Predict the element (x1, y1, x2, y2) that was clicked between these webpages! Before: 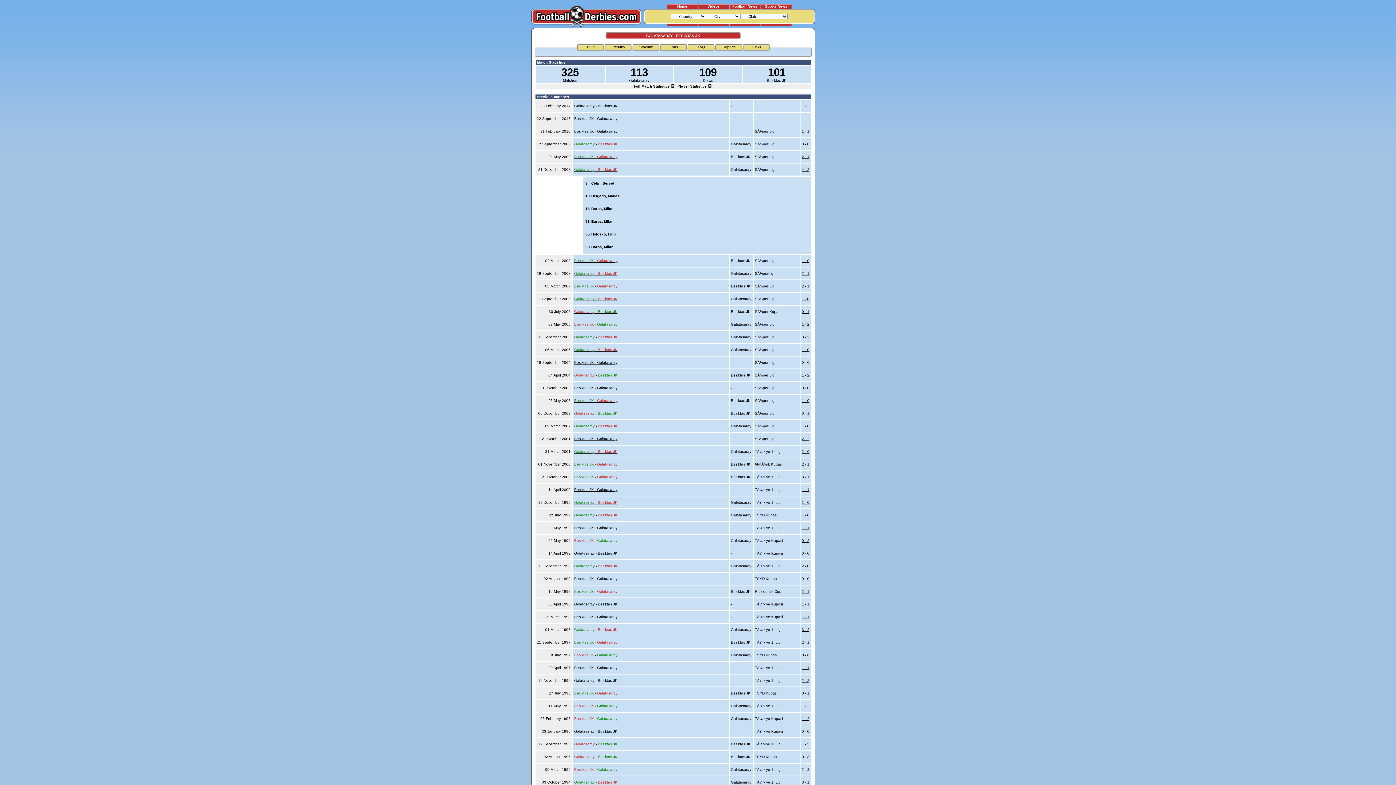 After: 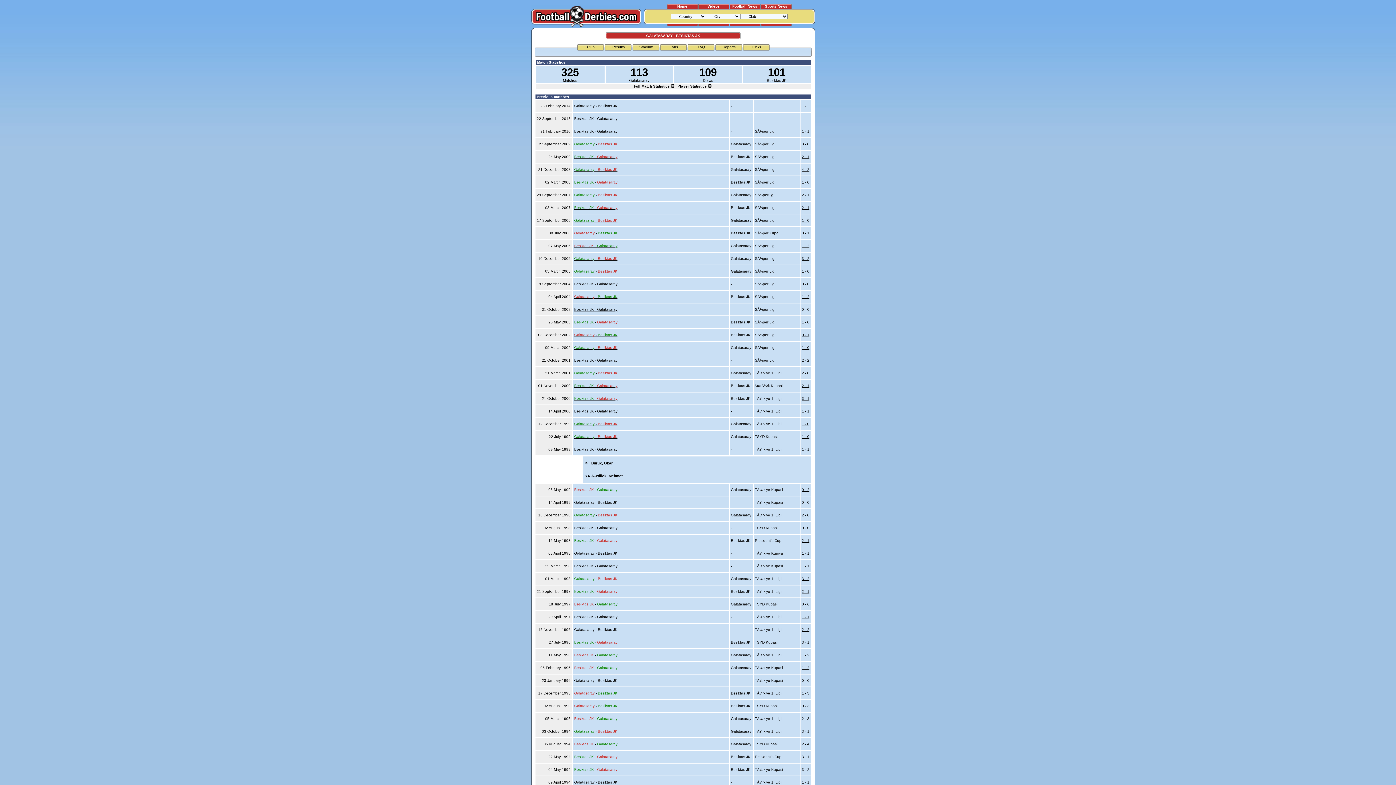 Action: bbox: (802, 526, 809, 530) label: 1 - 1